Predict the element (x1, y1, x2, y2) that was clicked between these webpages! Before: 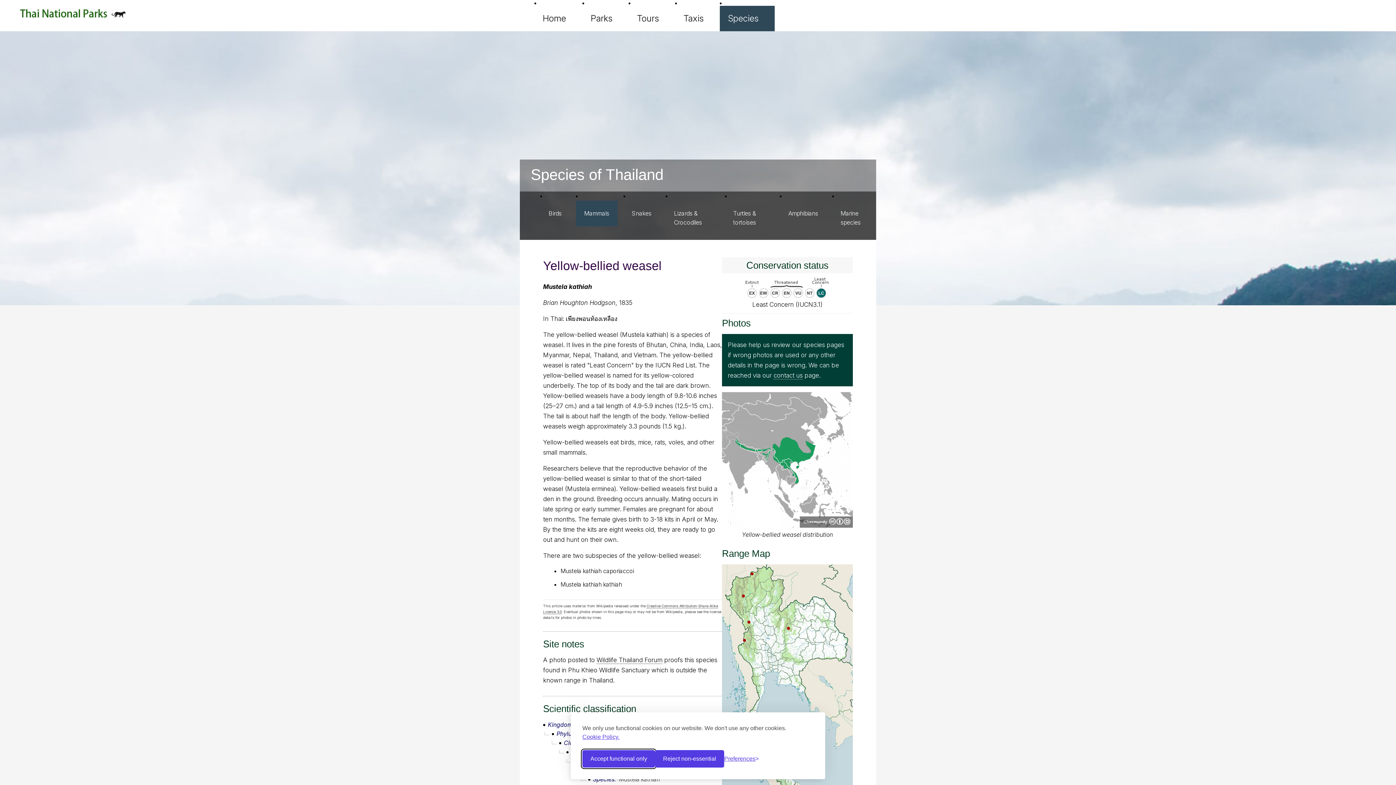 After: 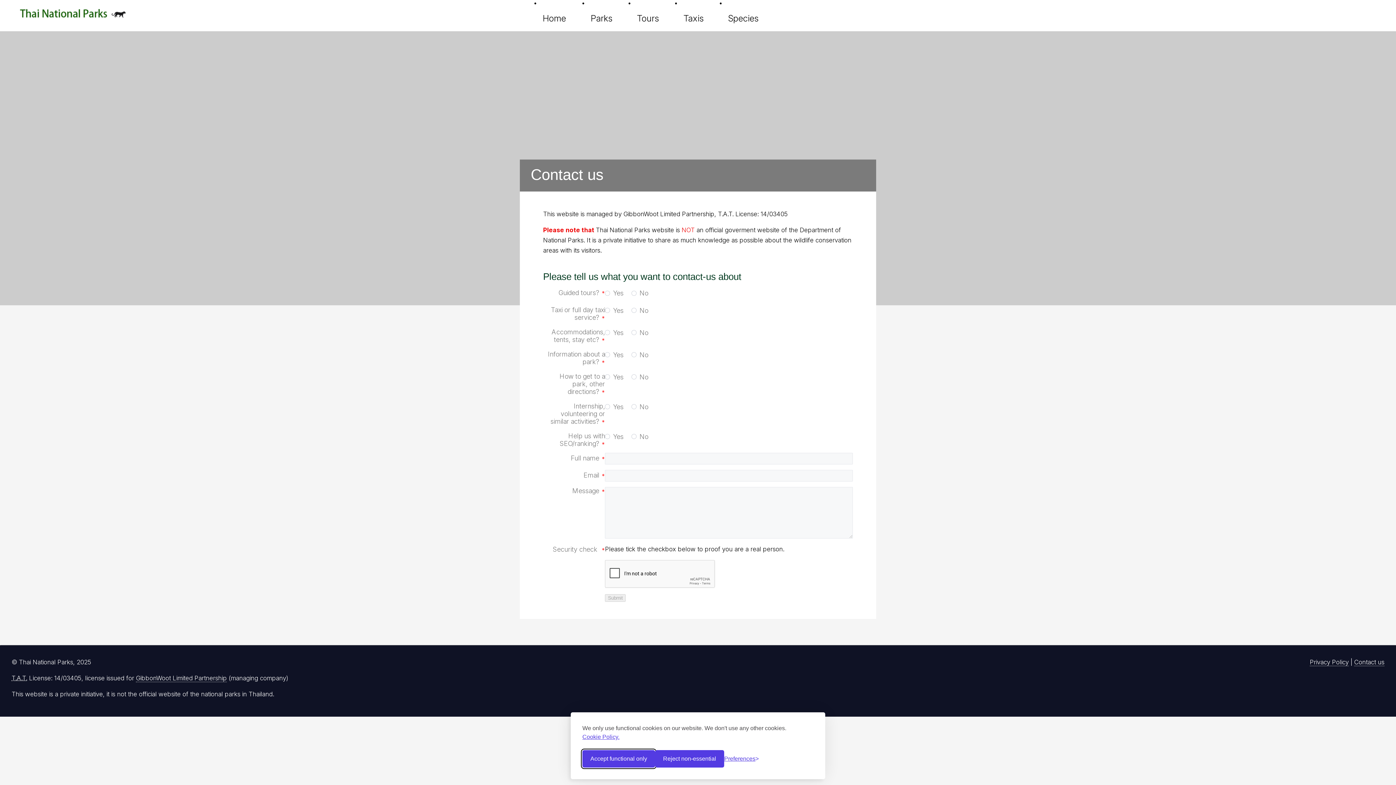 Action: bbox: (773, 371, 802, 379) label: contact us